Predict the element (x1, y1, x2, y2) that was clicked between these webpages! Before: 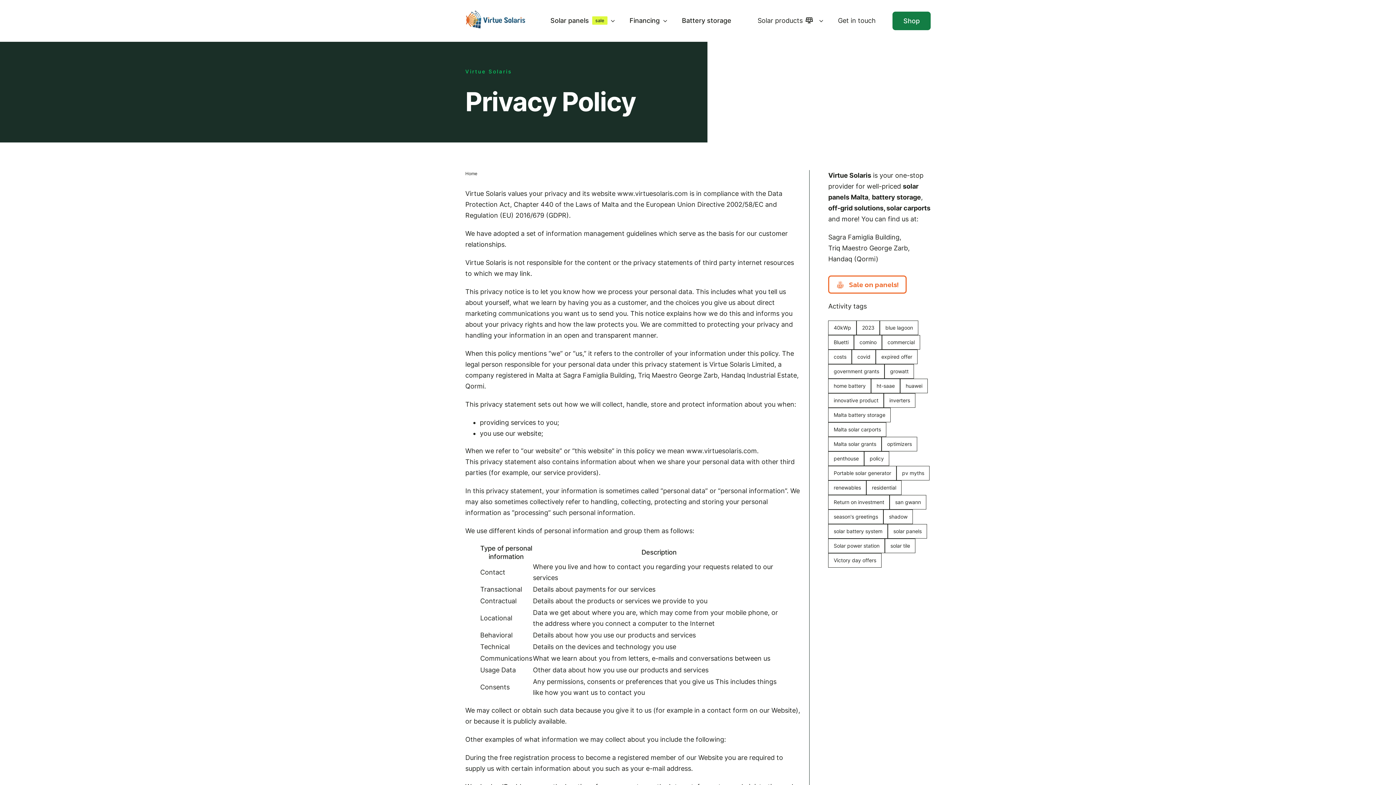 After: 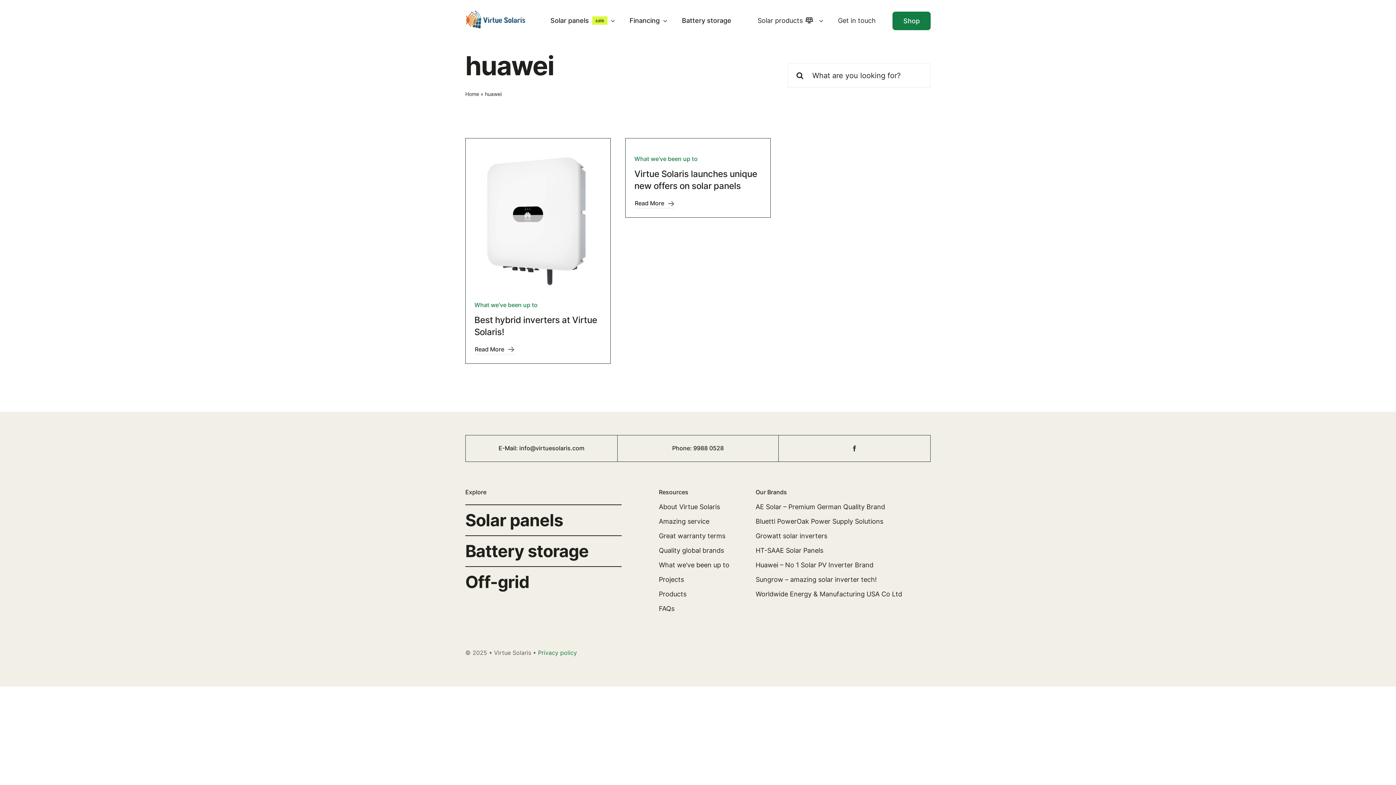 Action: label: huawei (2 items) bbox: (900, 378, 928, 393)